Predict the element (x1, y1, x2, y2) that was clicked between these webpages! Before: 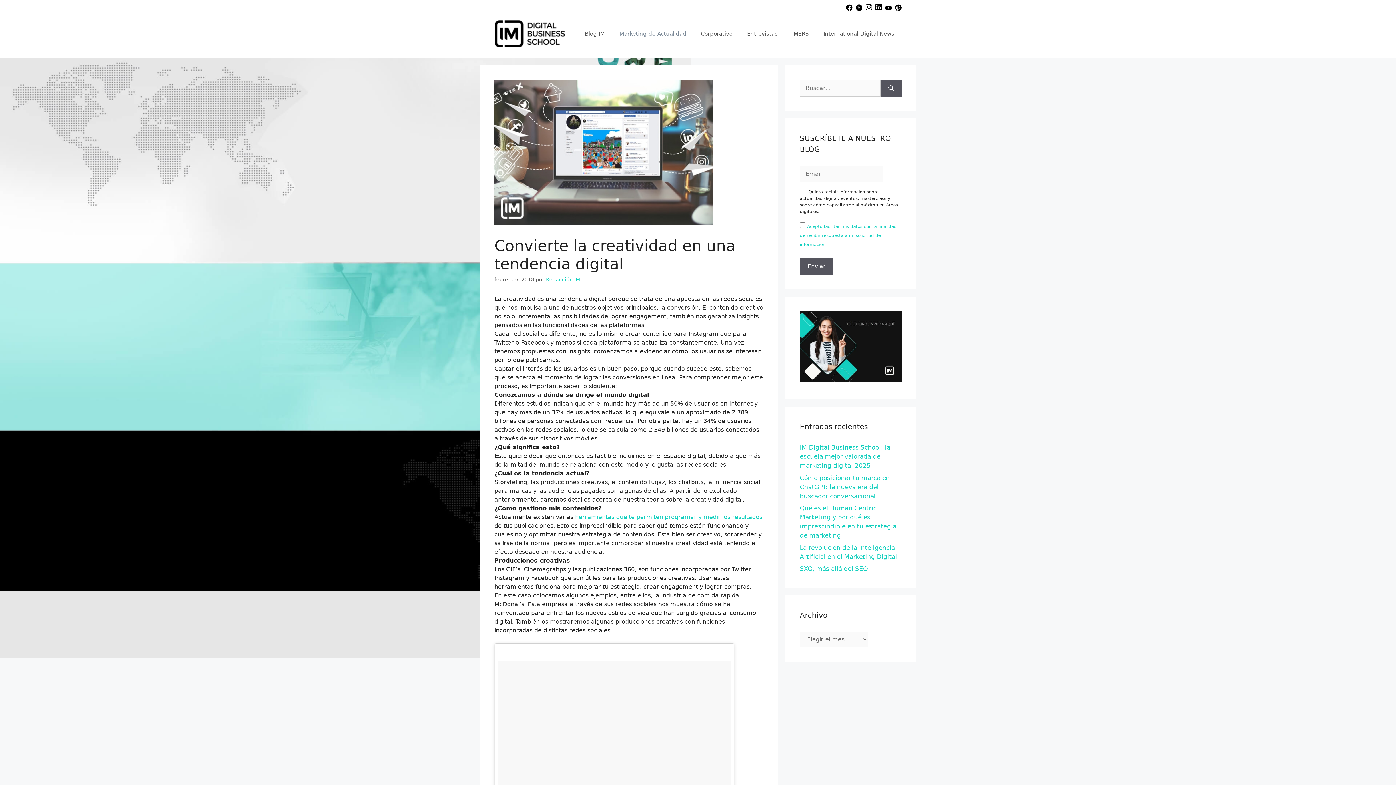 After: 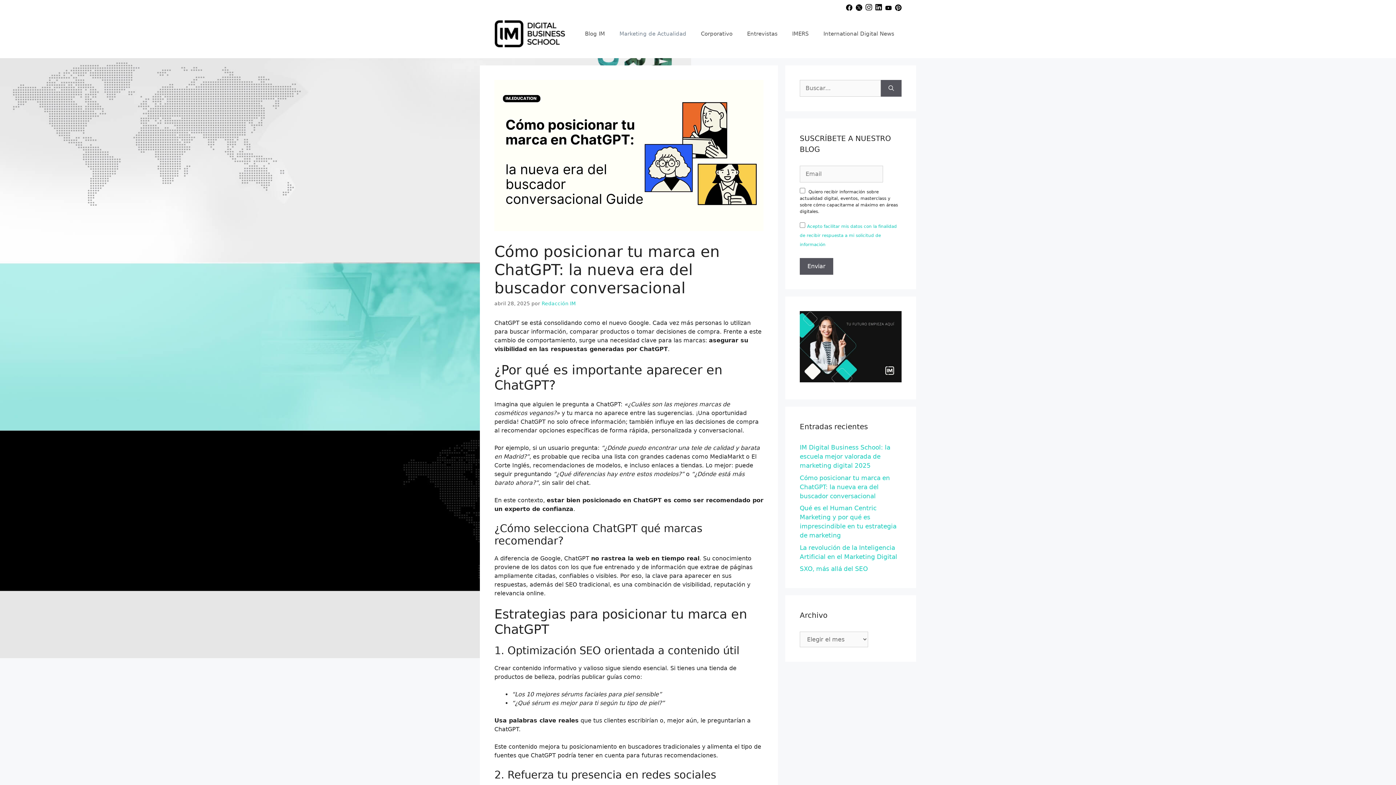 Action: label: Cómo posicionar tu marca en ChatGPT: la nueva era del buscador conversacional bbox: (800, 474, 890, 499)